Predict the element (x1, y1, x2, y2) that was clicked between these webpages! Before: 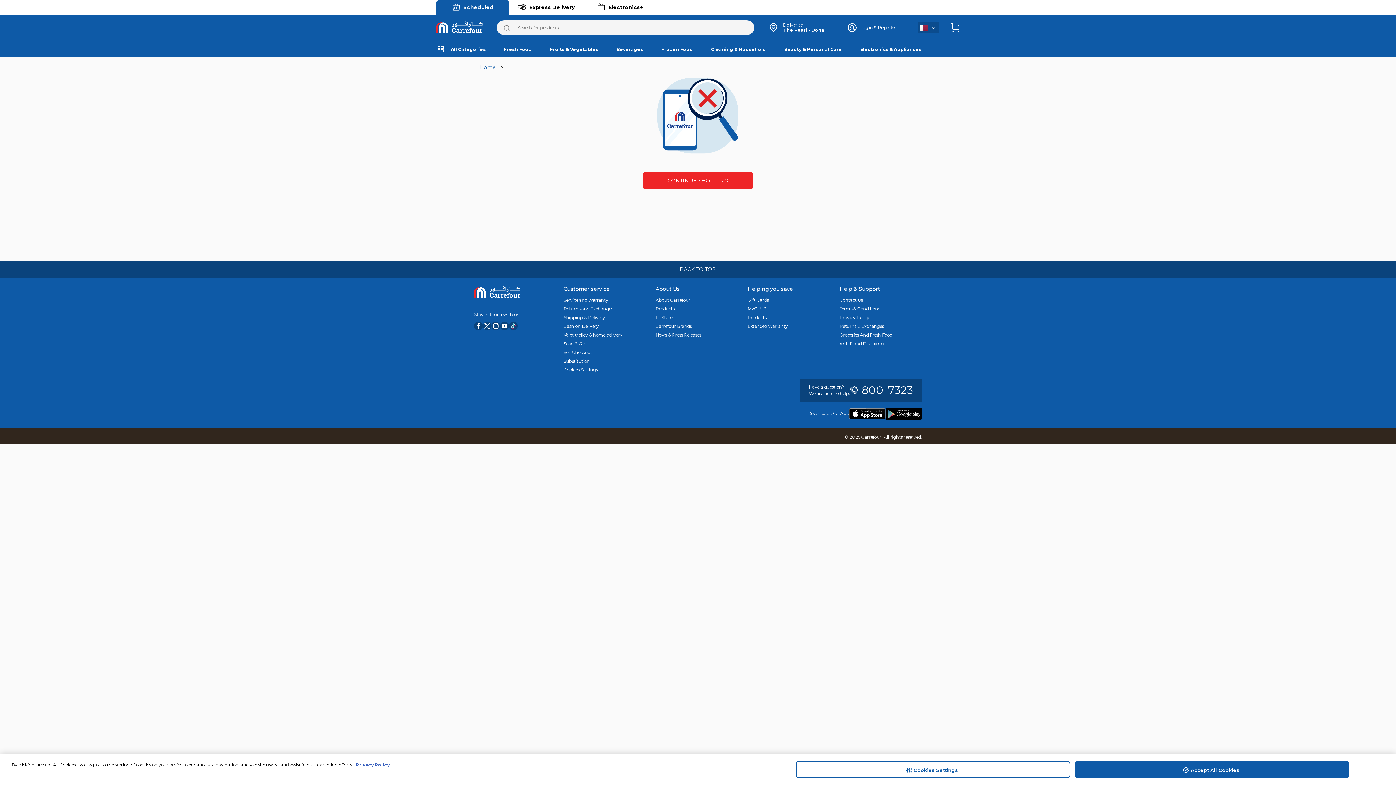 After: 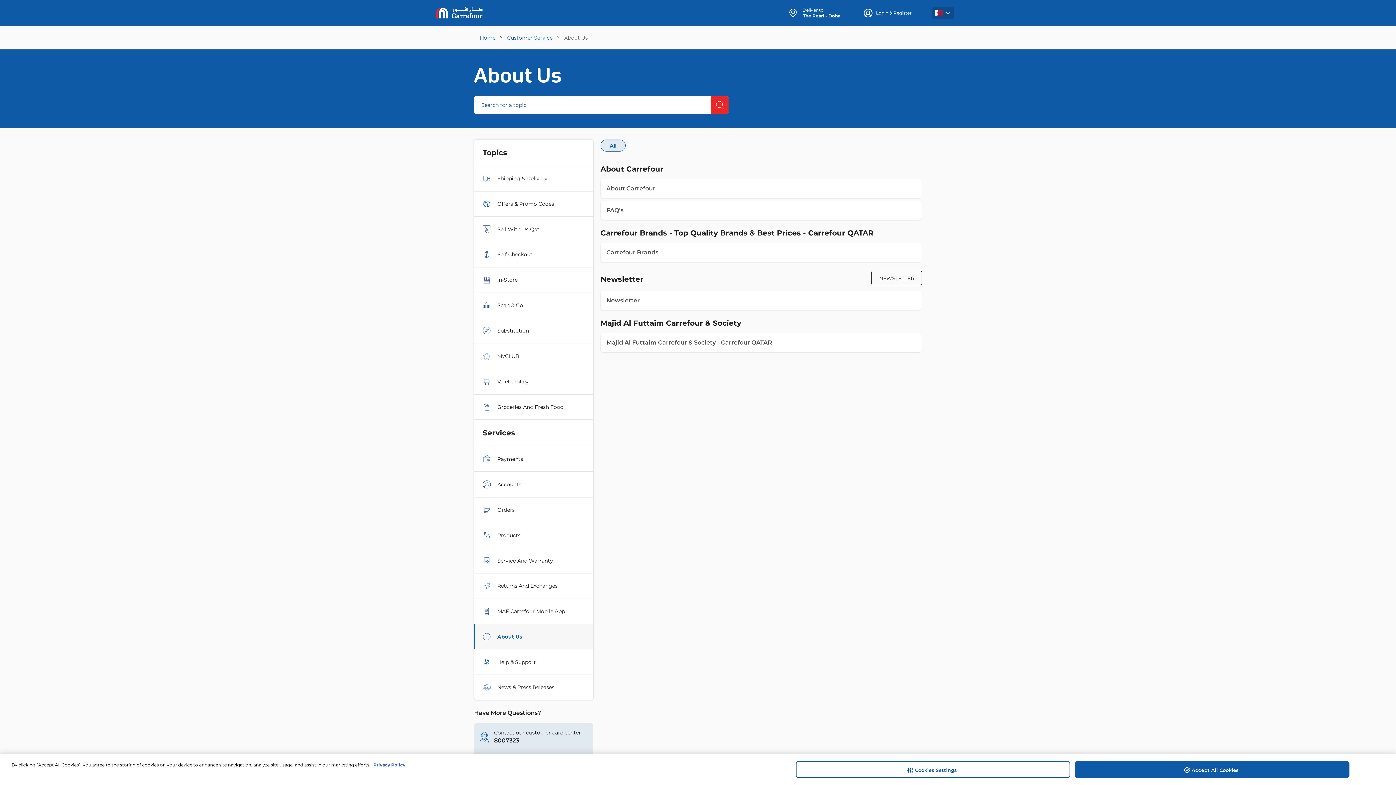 Action: bbox: (655, 297, 738, 303) label: About Carrefour